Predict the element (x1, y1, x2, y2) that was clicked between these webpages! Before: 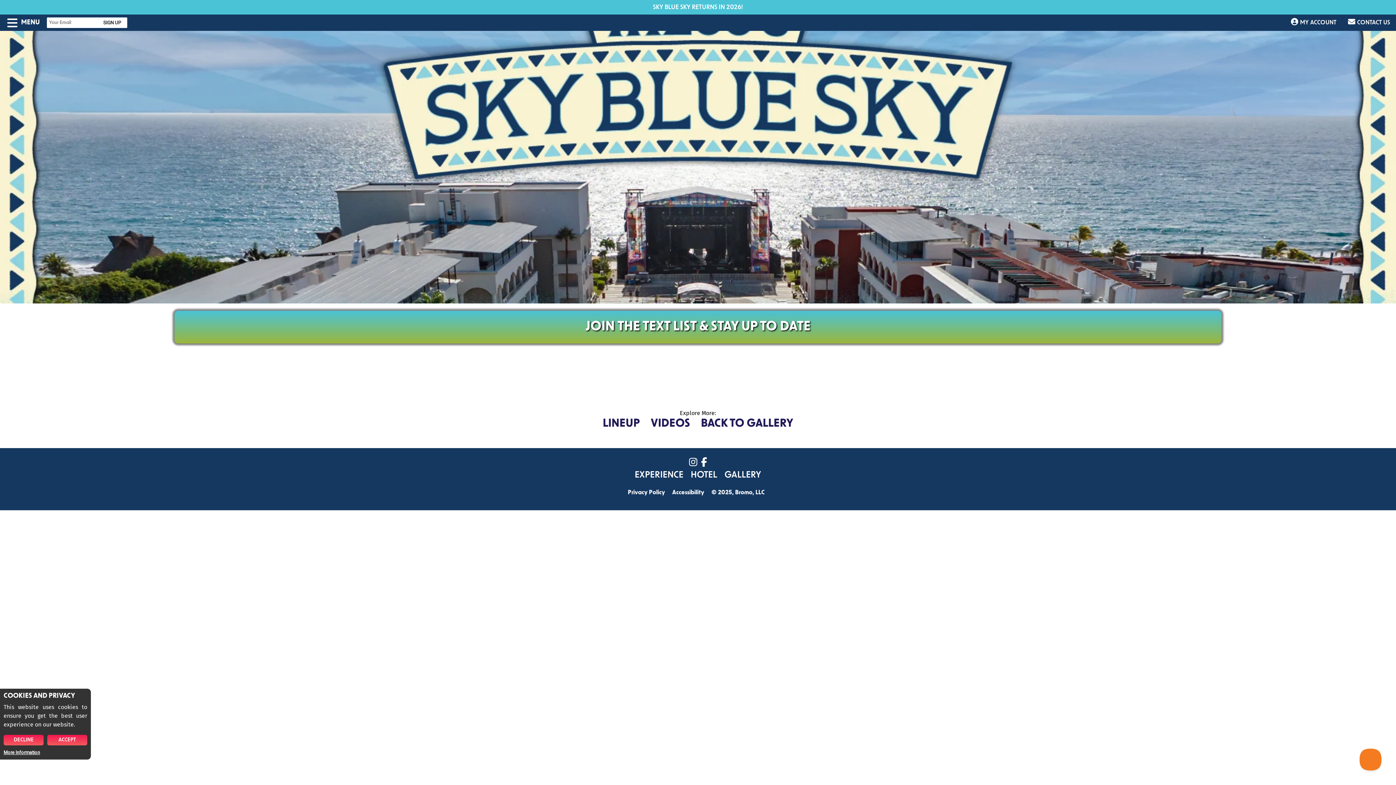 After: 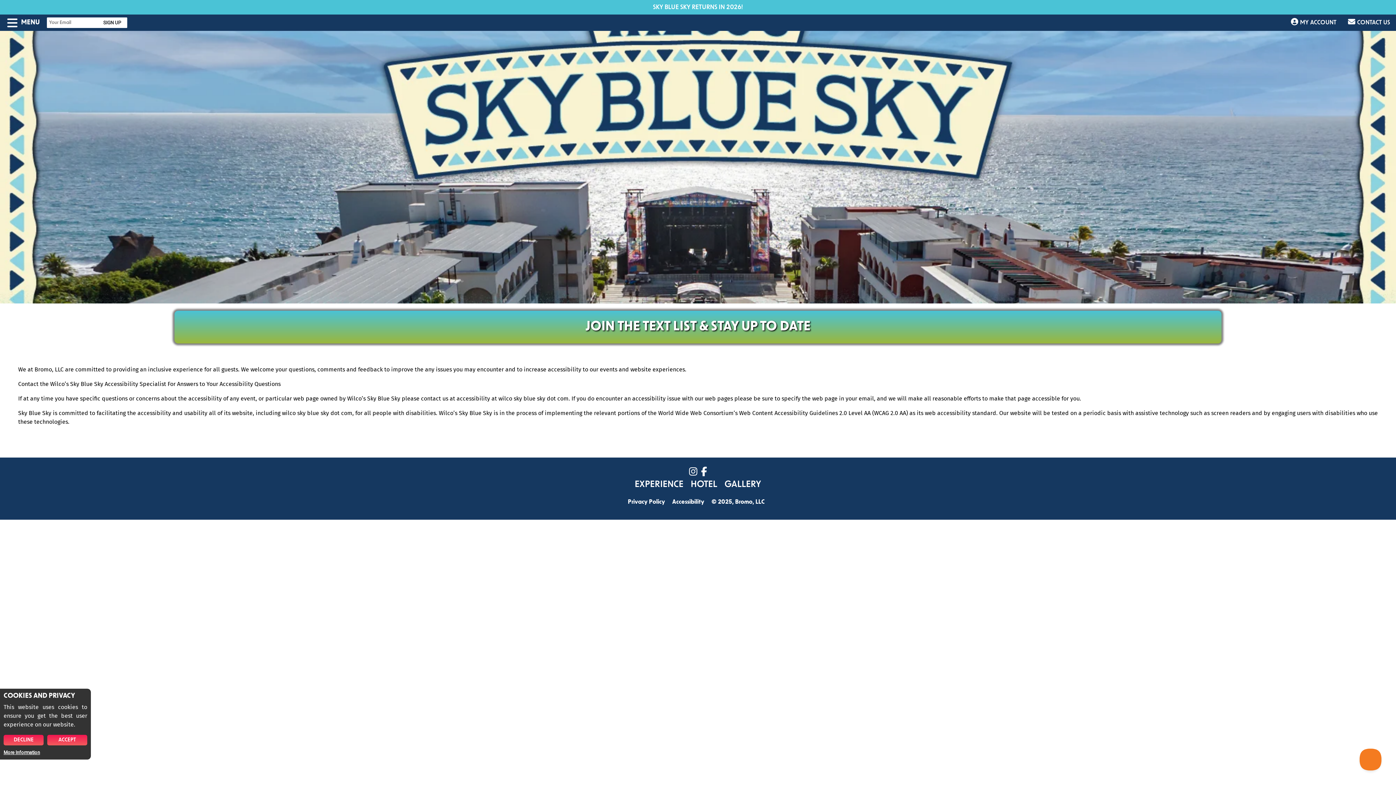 Action: bbox: (672, 490, 704, 496) label: Accessibility